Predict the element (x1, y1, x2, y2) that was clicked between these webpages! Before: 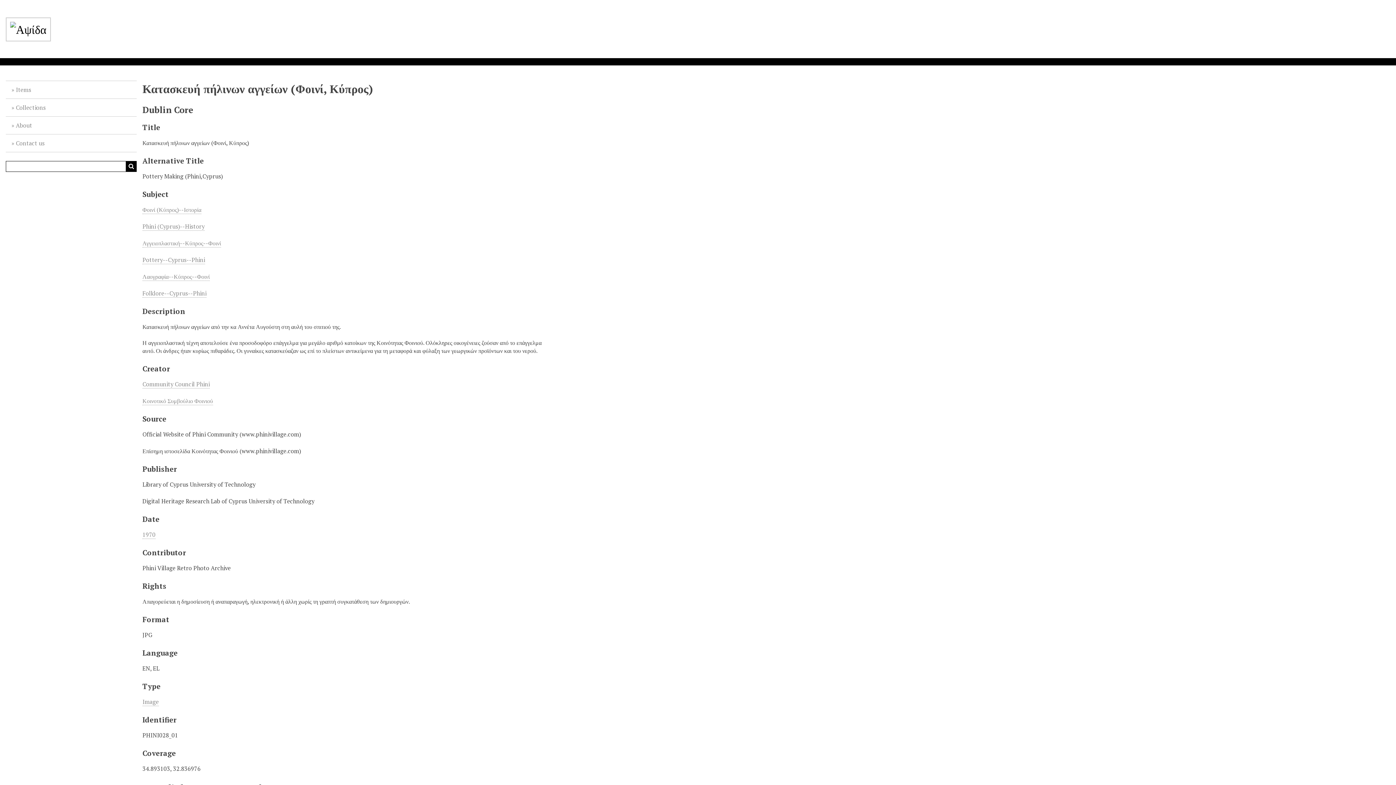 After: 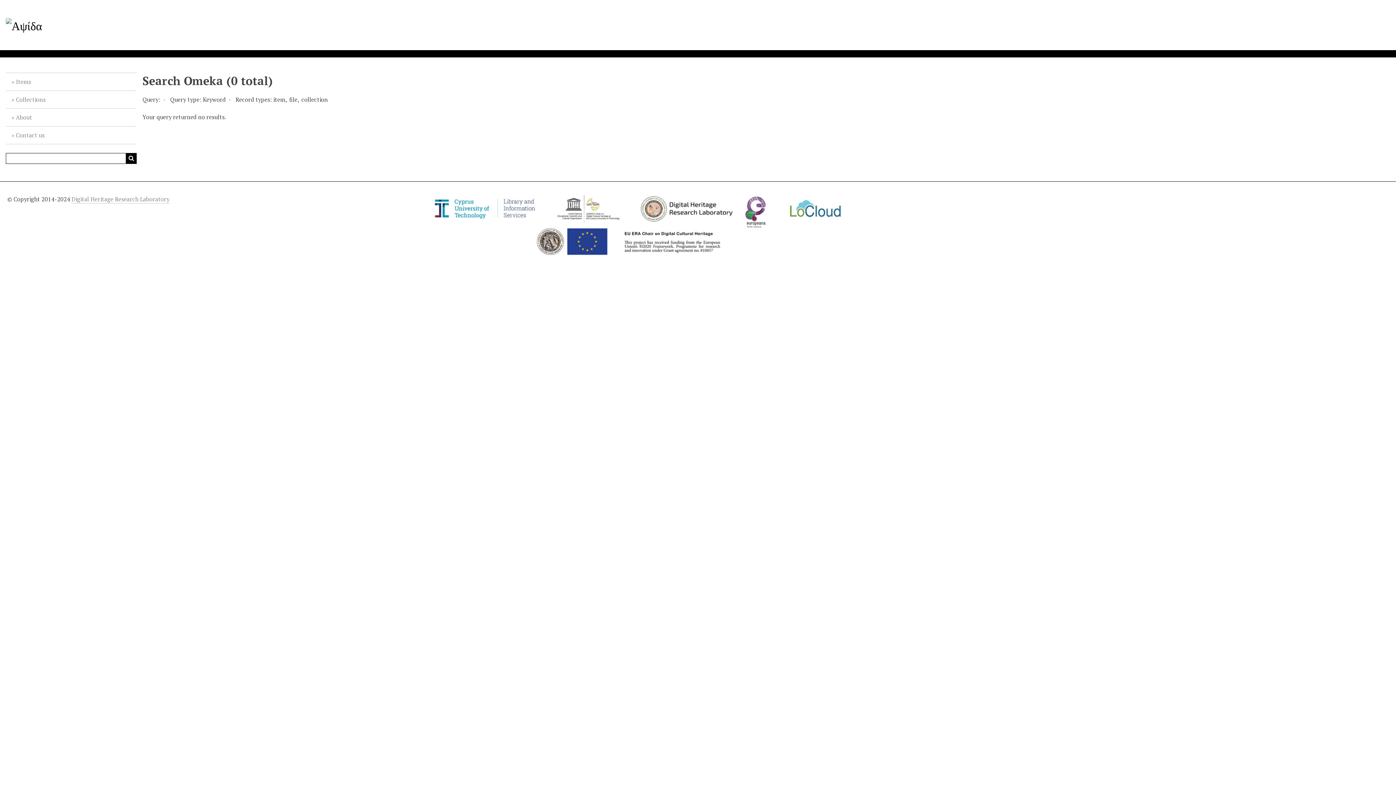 Action: bbox: (125, 161, 136, 172) label: Search